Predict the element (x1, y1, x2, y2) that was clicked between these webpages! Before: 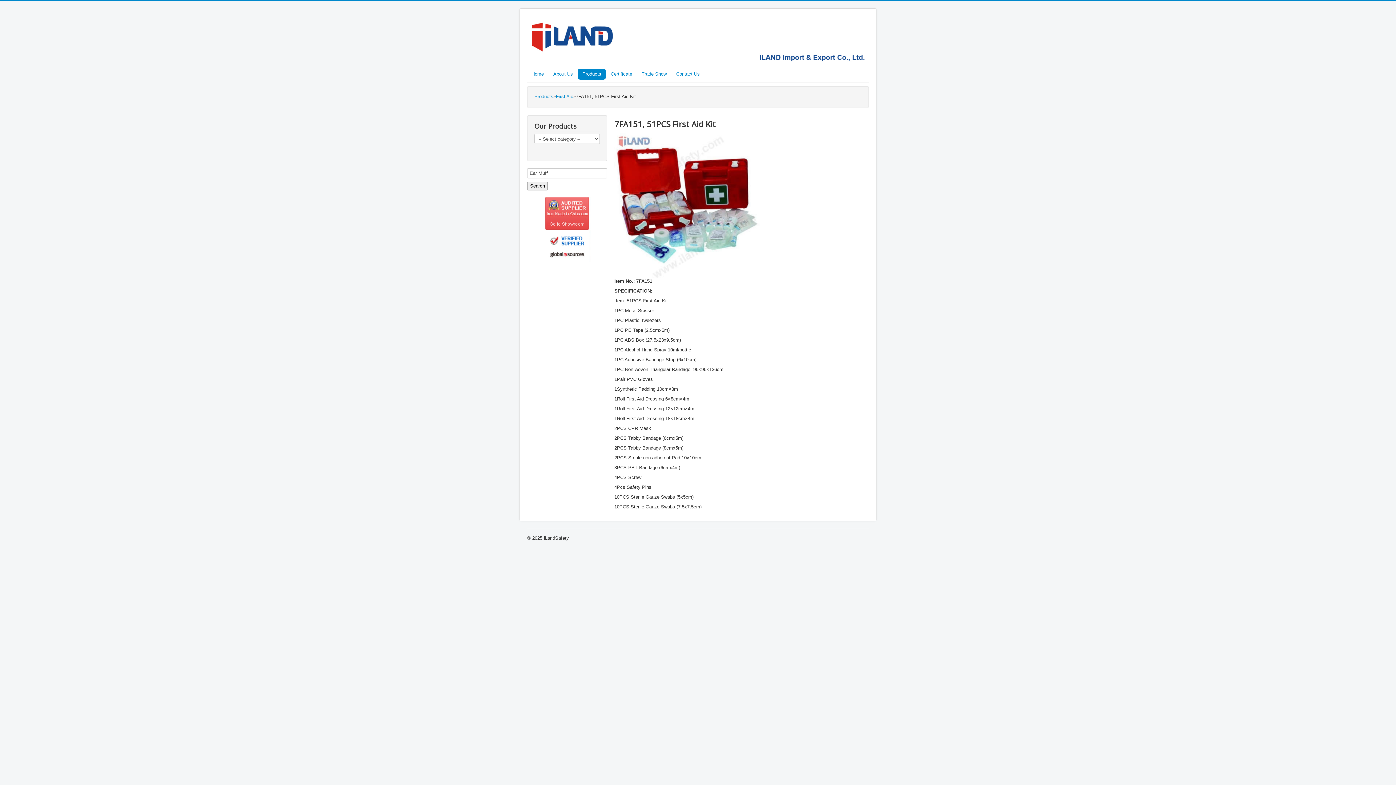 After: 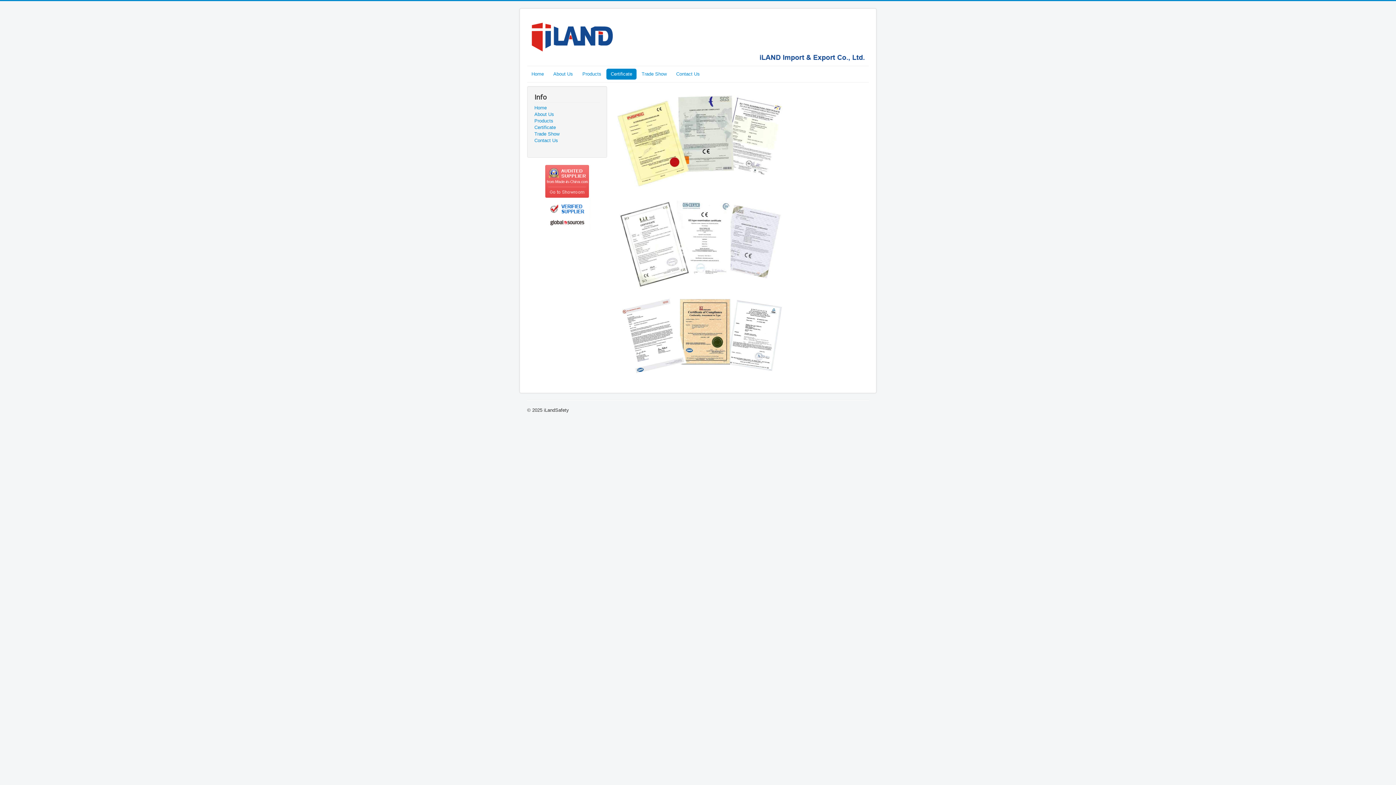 Action: label: Certificate bbox: (606, 68, 636, 79)